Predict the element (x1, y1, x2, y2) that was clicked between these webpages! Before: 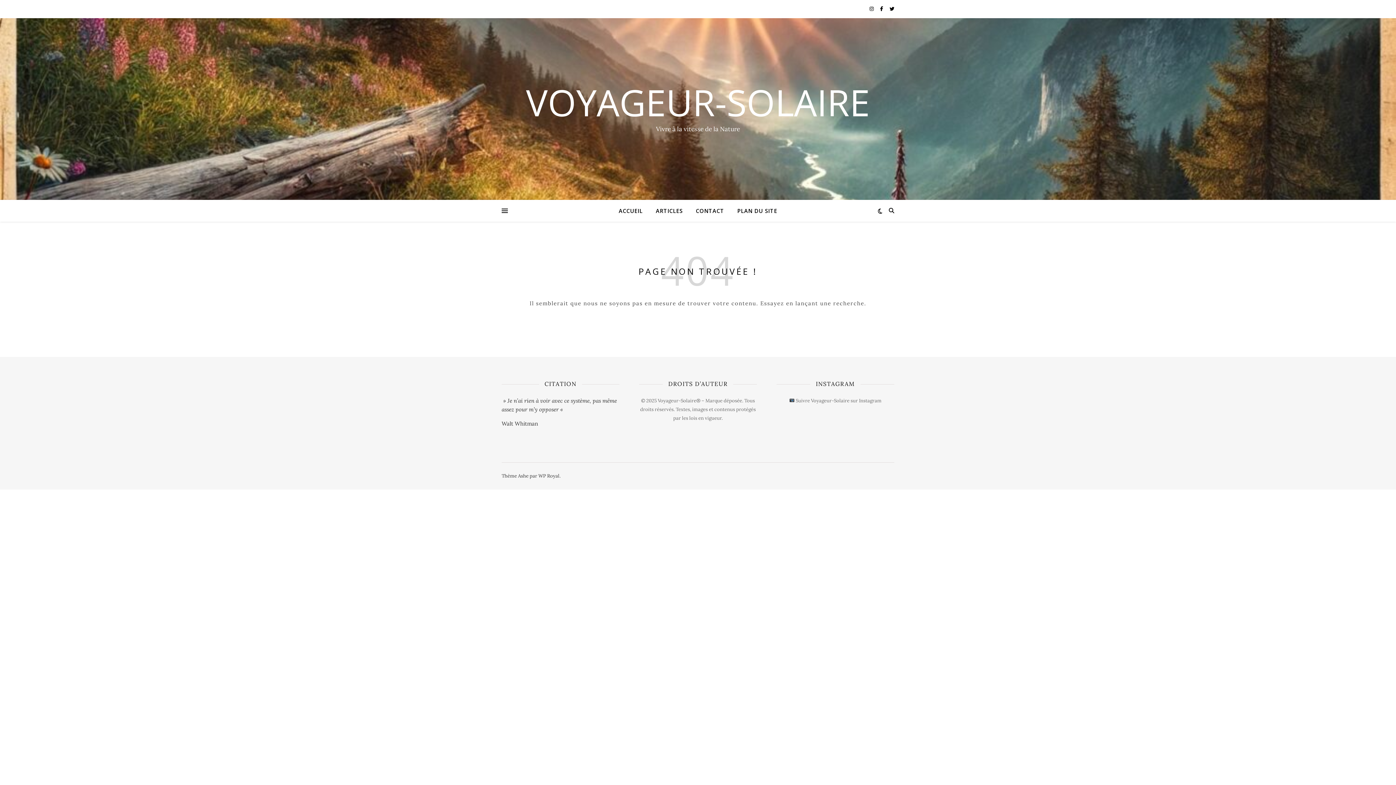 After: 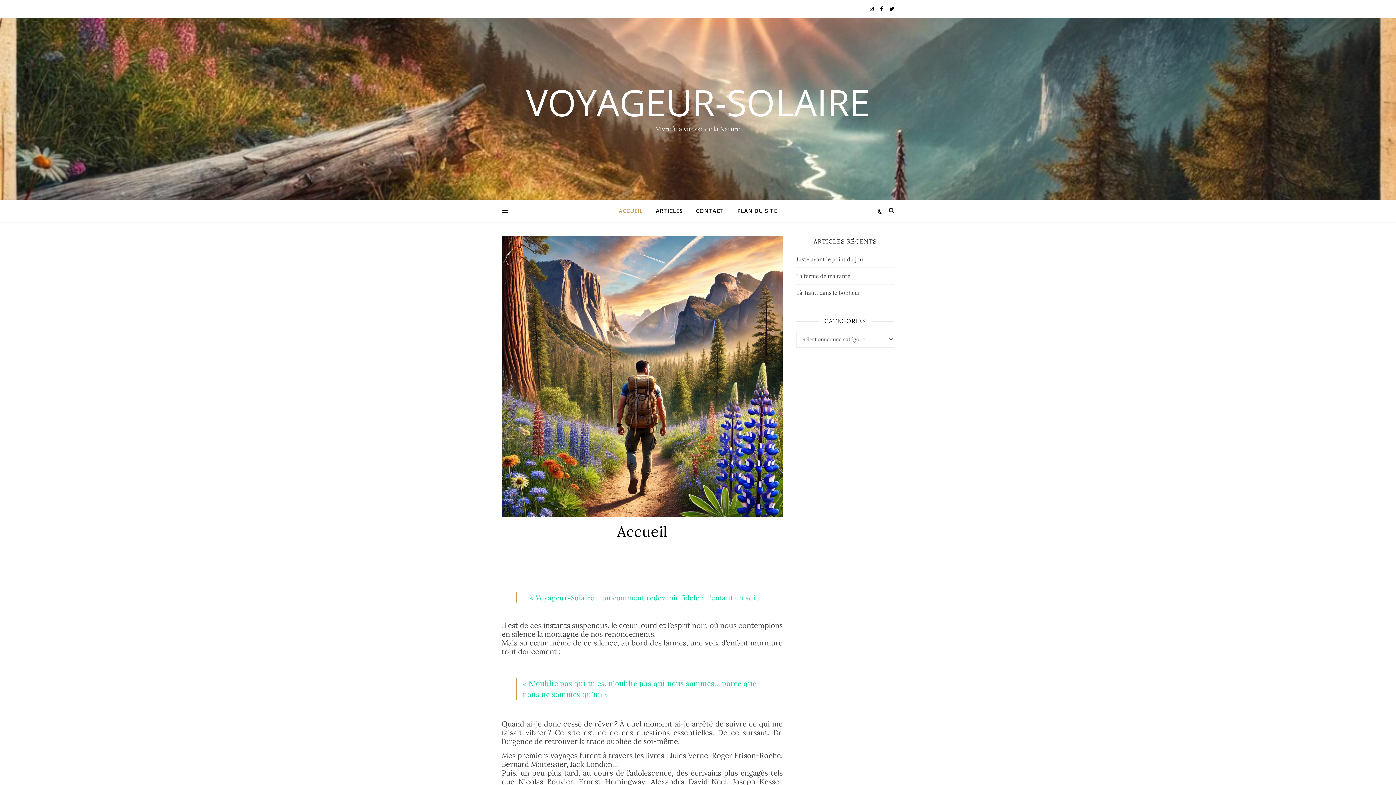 Action: label: VOYAGEUR-SOLAIRE bbox: (0, 84, 1396, 120)